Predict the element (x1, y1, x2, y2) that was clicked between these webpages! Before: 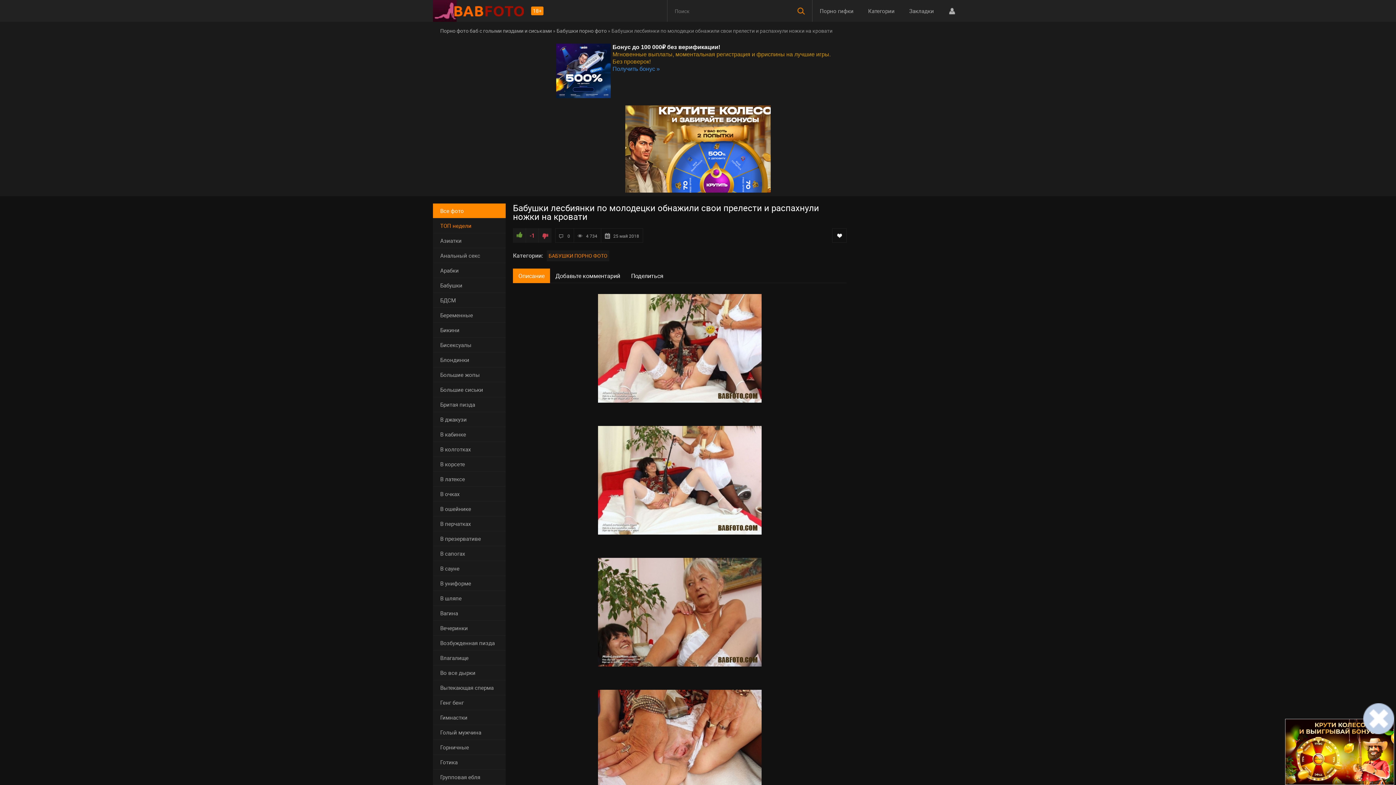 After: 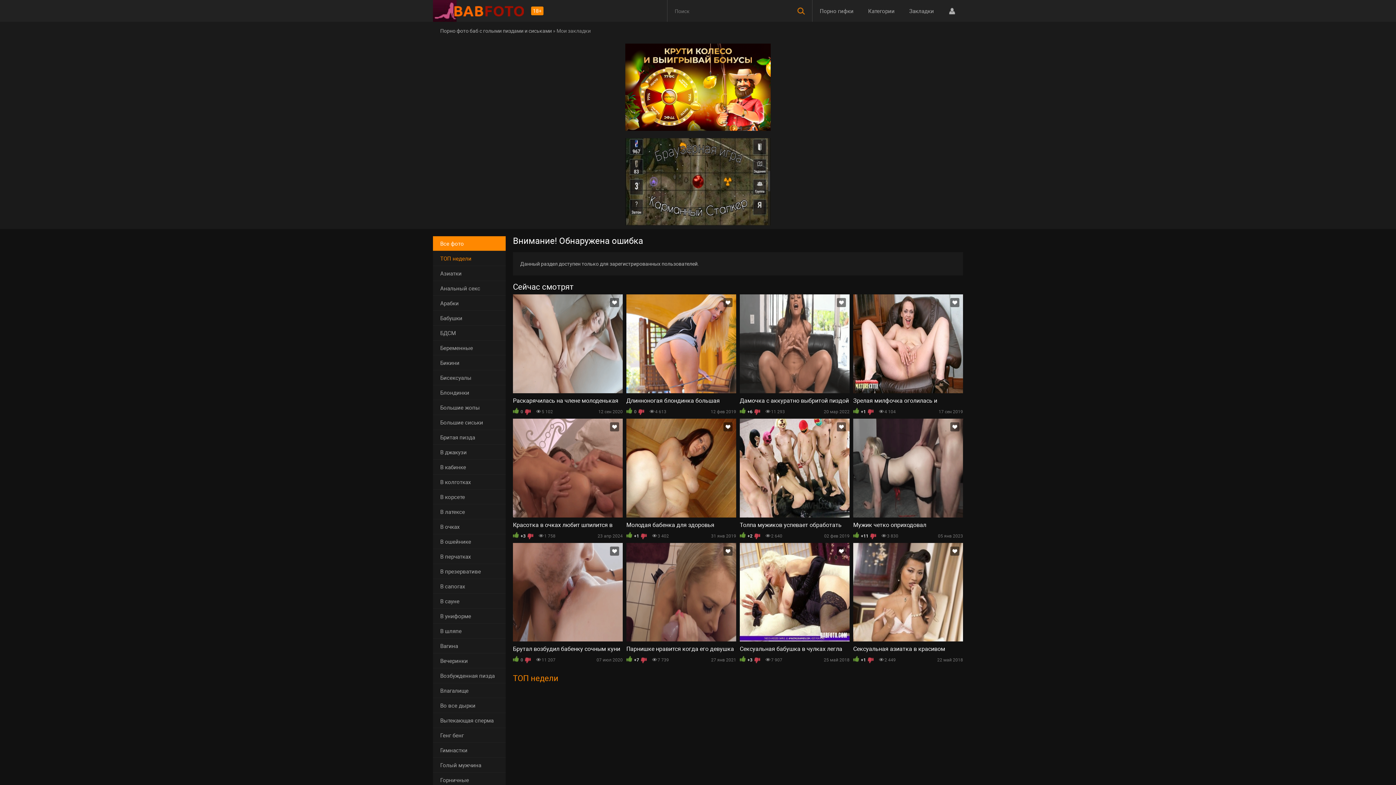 Action: label: Закладки bbox: (902, 0, 941, 21)